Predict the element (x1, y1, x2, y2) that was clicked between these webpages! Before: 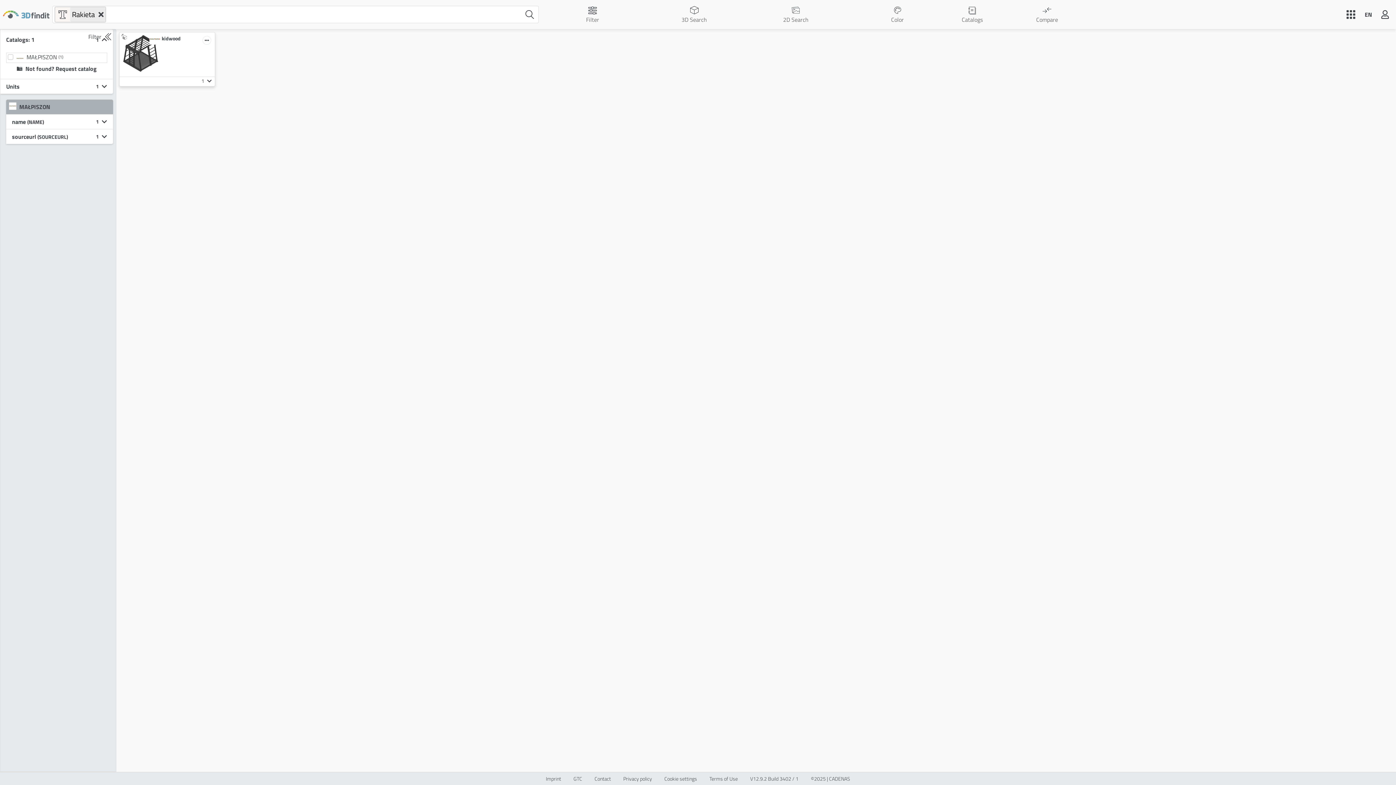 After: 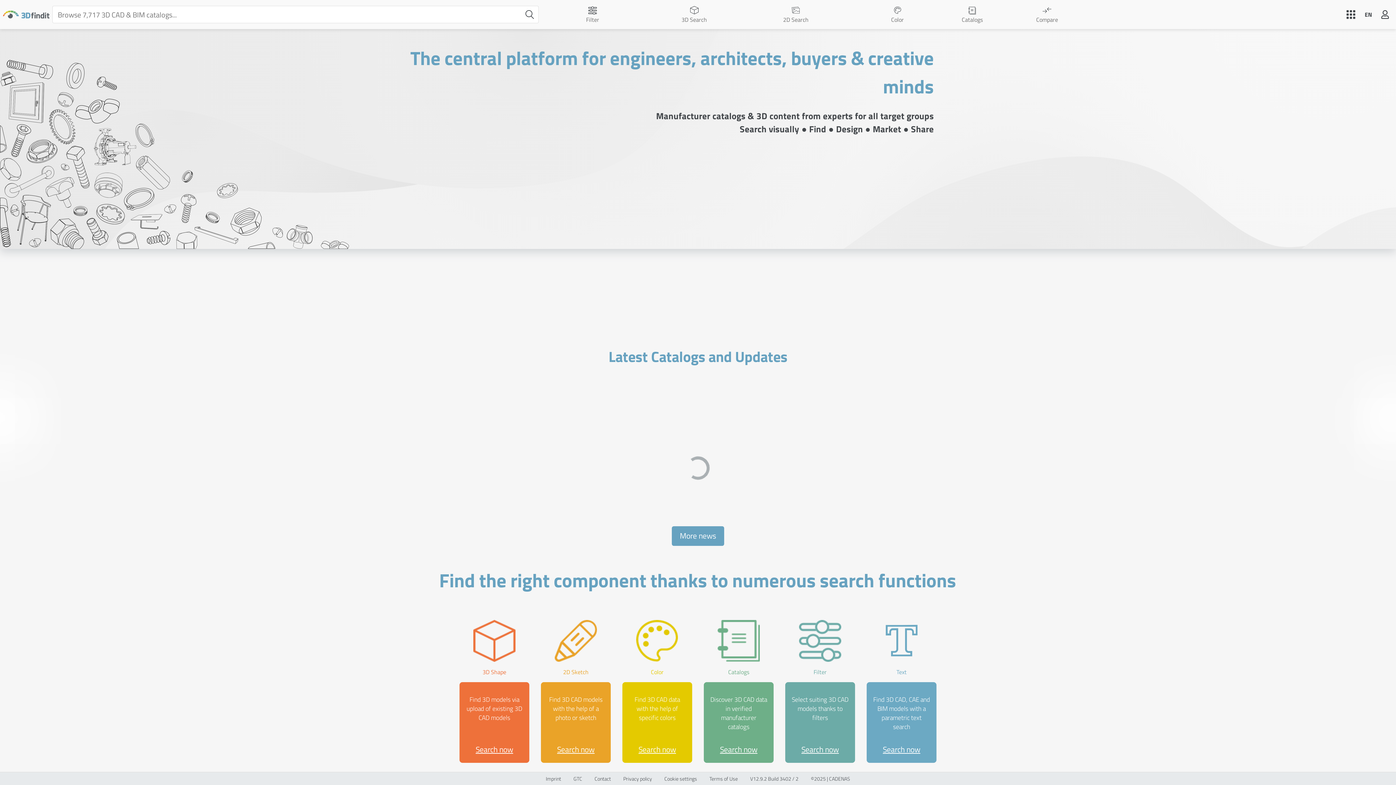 Action: bbox: (55, 8, 70, 20)